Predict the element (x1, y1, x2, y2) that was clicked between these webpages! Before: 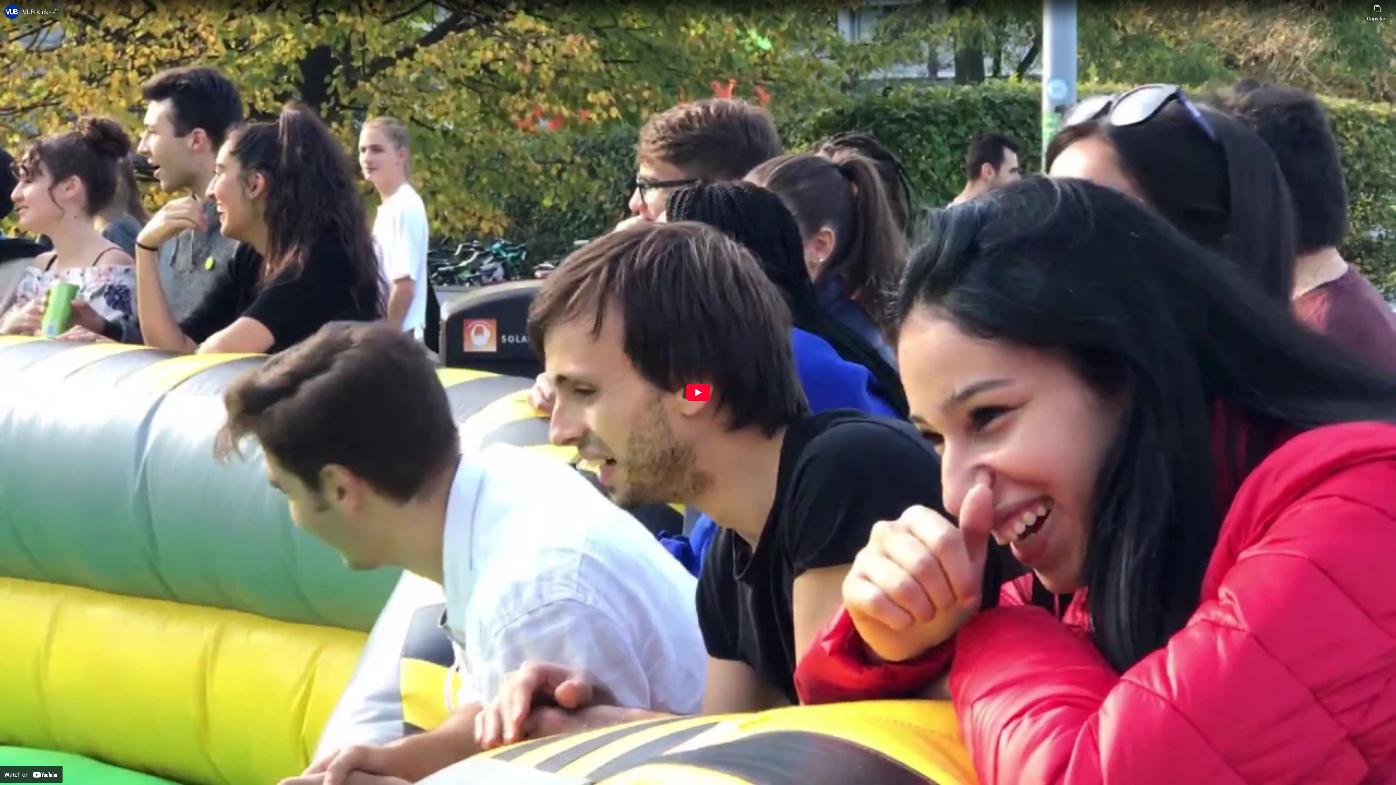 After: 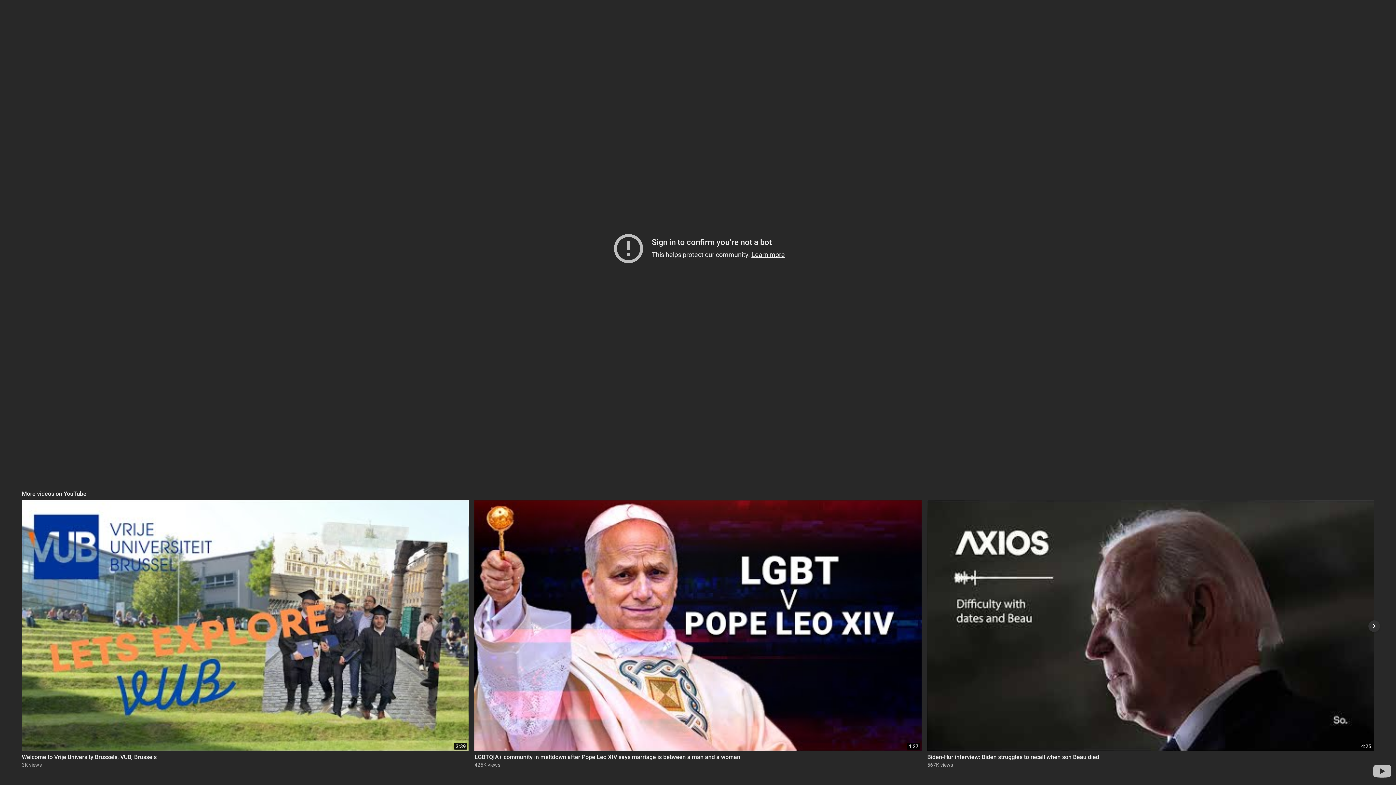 Action: label: Play bbox: (685, 384, 710, 401)